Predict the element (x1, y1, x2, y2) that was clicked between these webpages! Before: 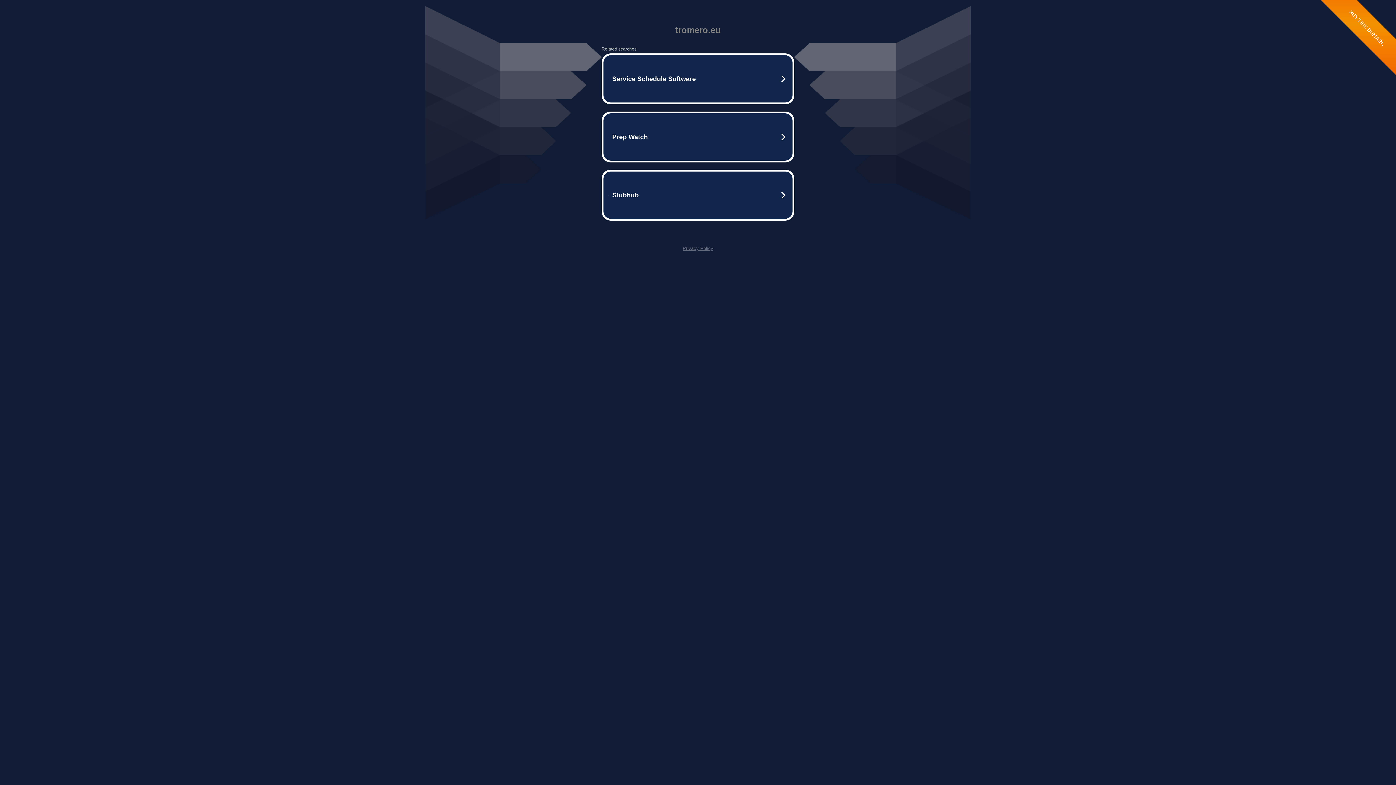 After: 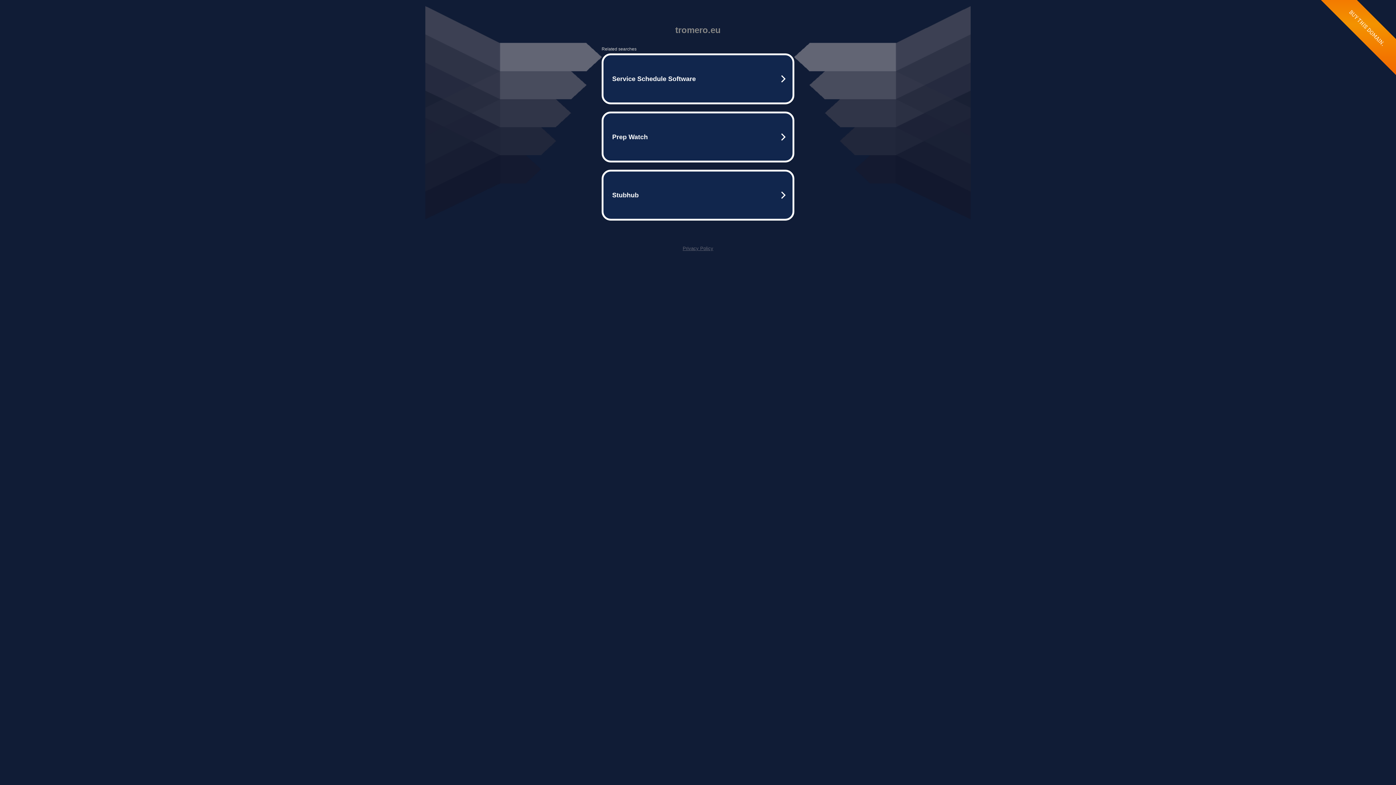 Action: label: Privacy Policy bbox: (682, 245, 713, 251)